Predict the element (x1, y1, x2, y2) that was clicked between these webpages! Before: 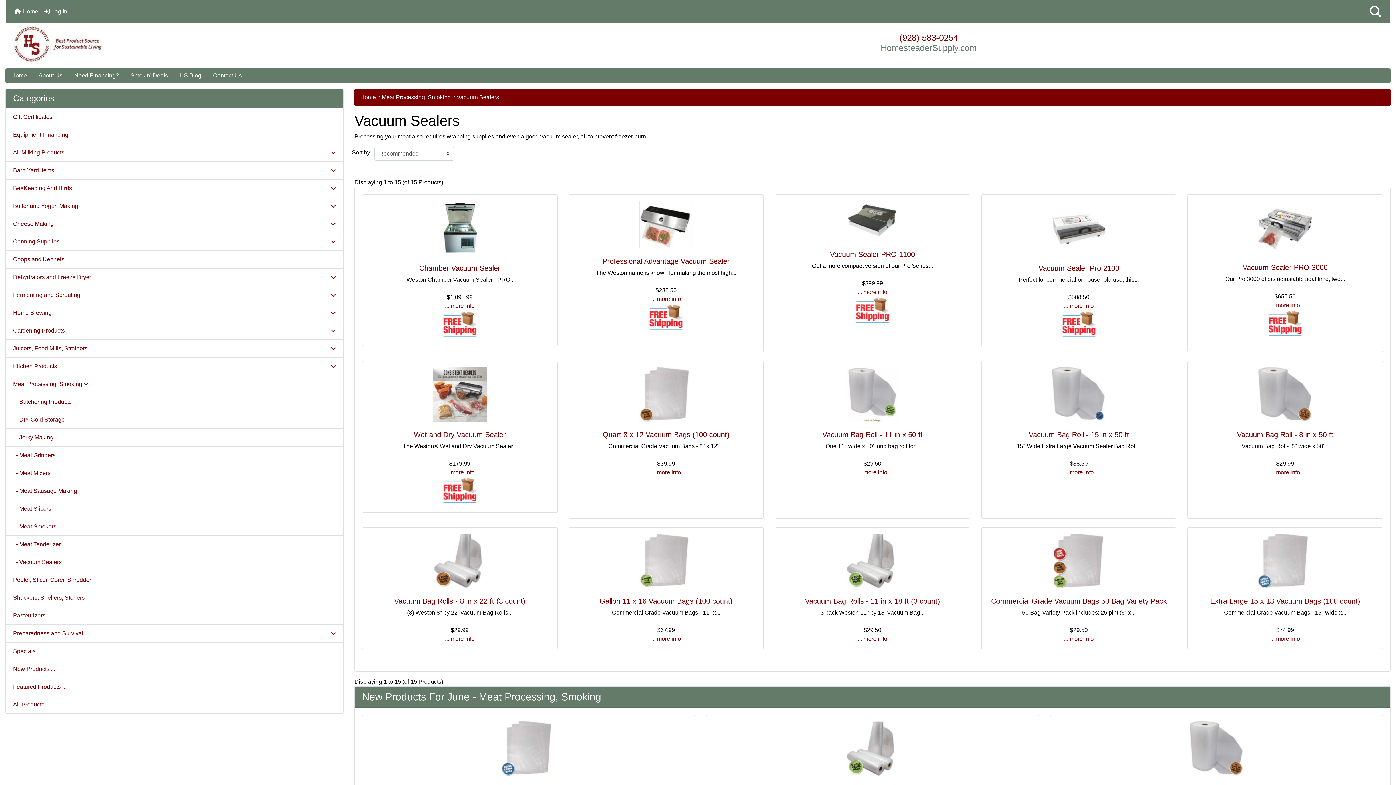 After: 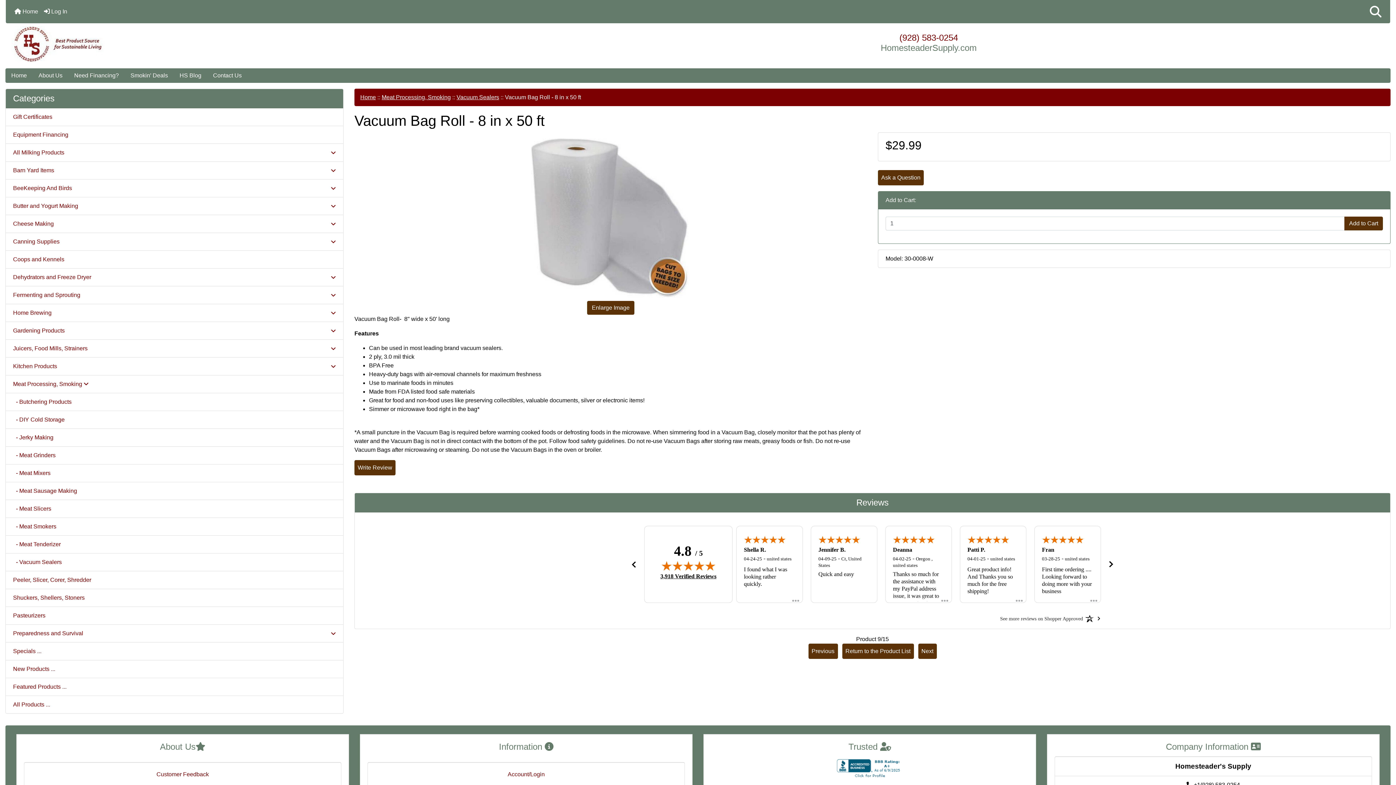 Action: bbox: (1056, 721, 1377, 776)